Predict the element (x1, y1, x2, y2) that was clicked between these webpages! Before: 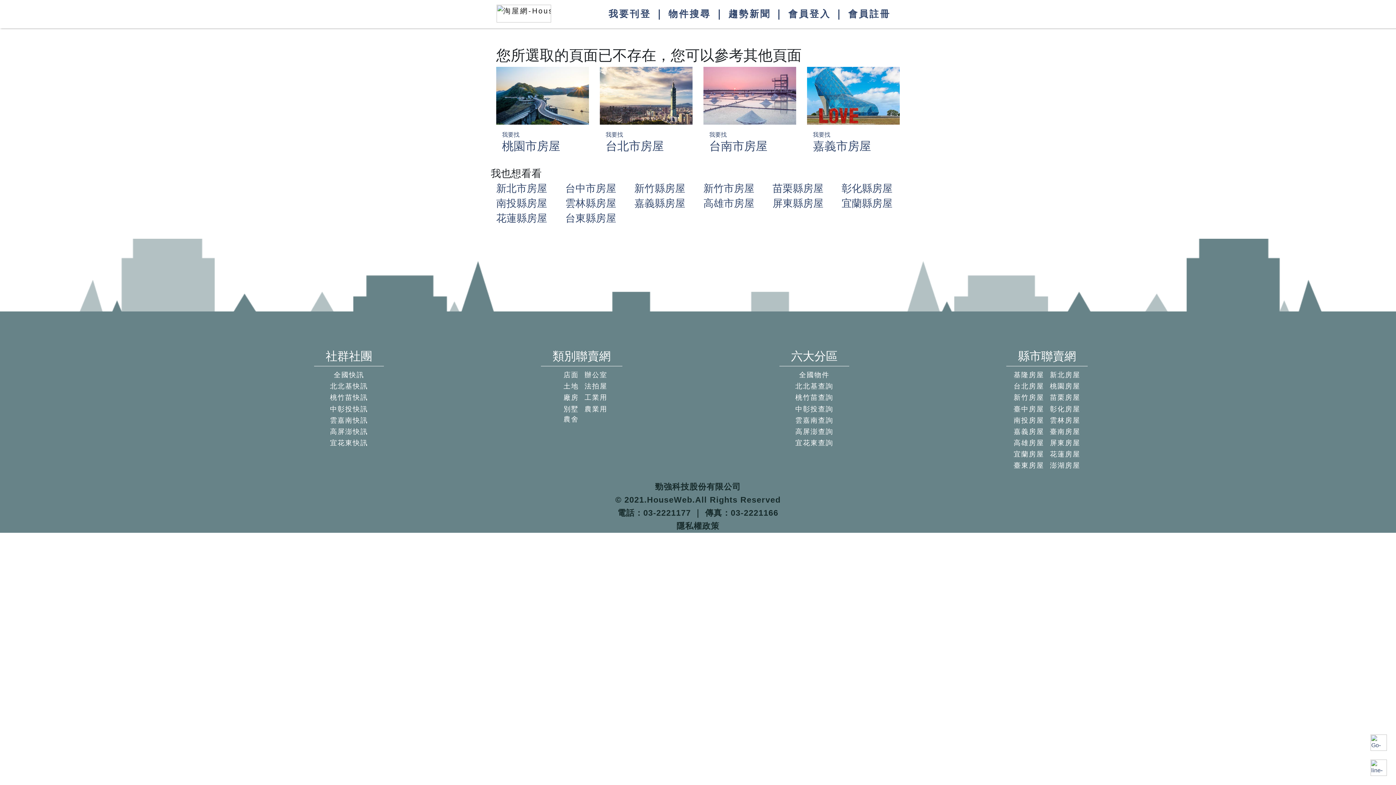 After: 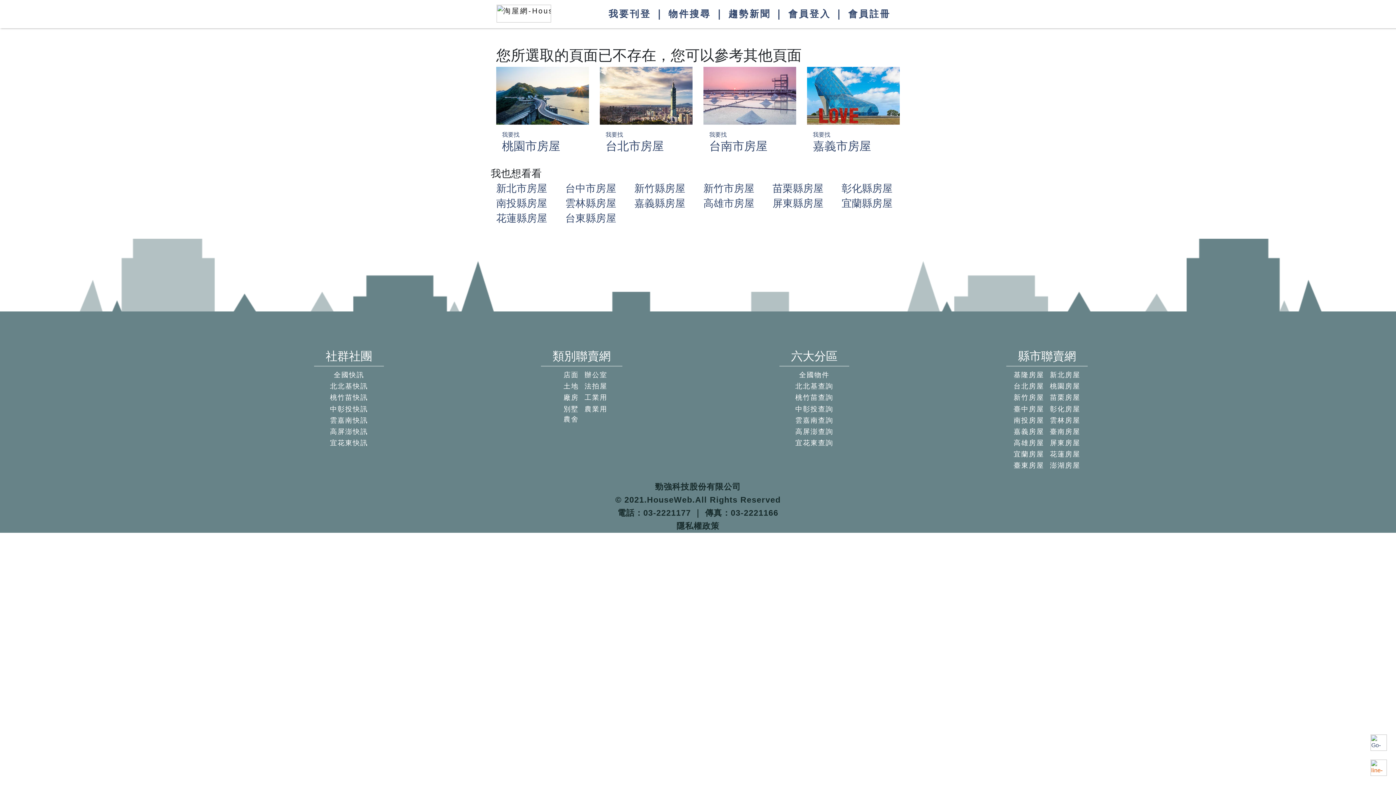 Action: bbox: (1370, 760, 1387, 776)